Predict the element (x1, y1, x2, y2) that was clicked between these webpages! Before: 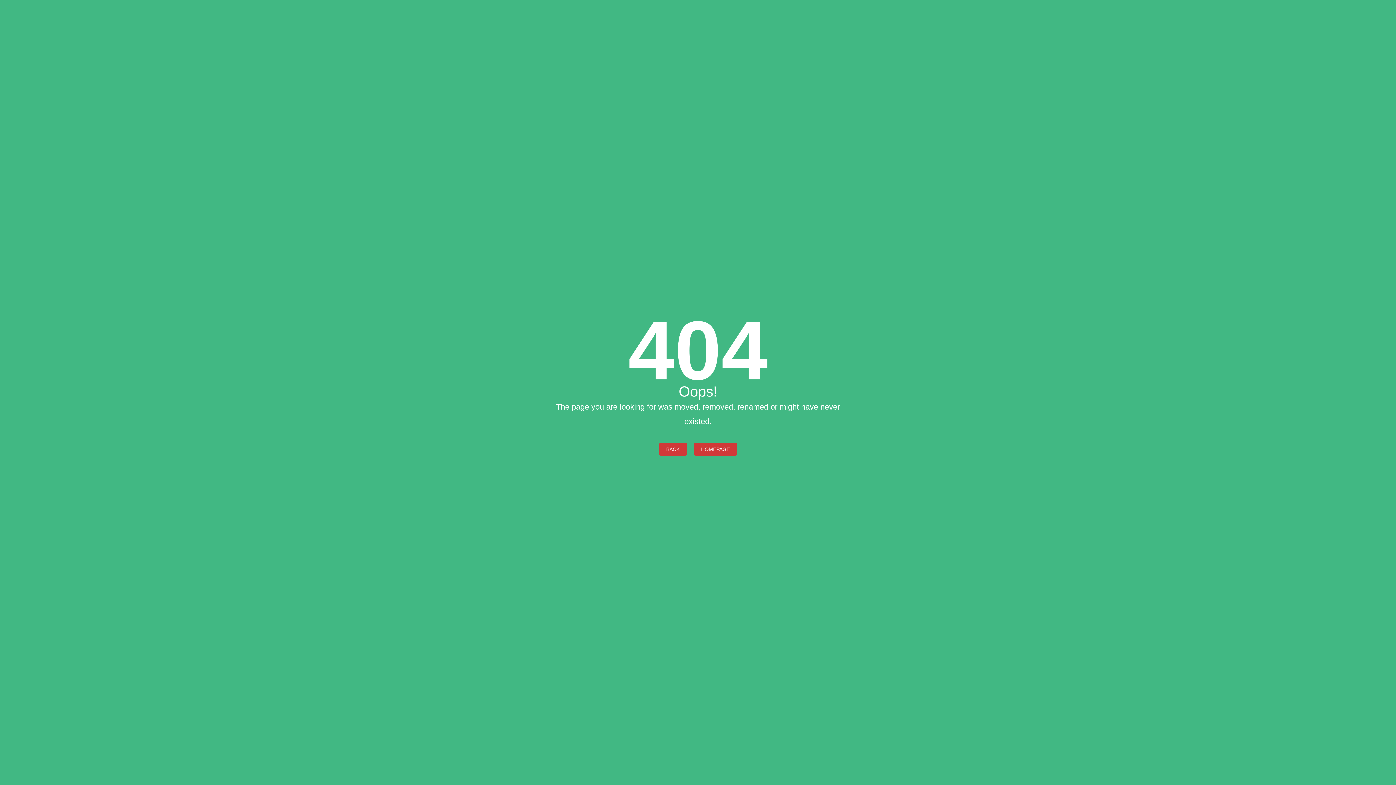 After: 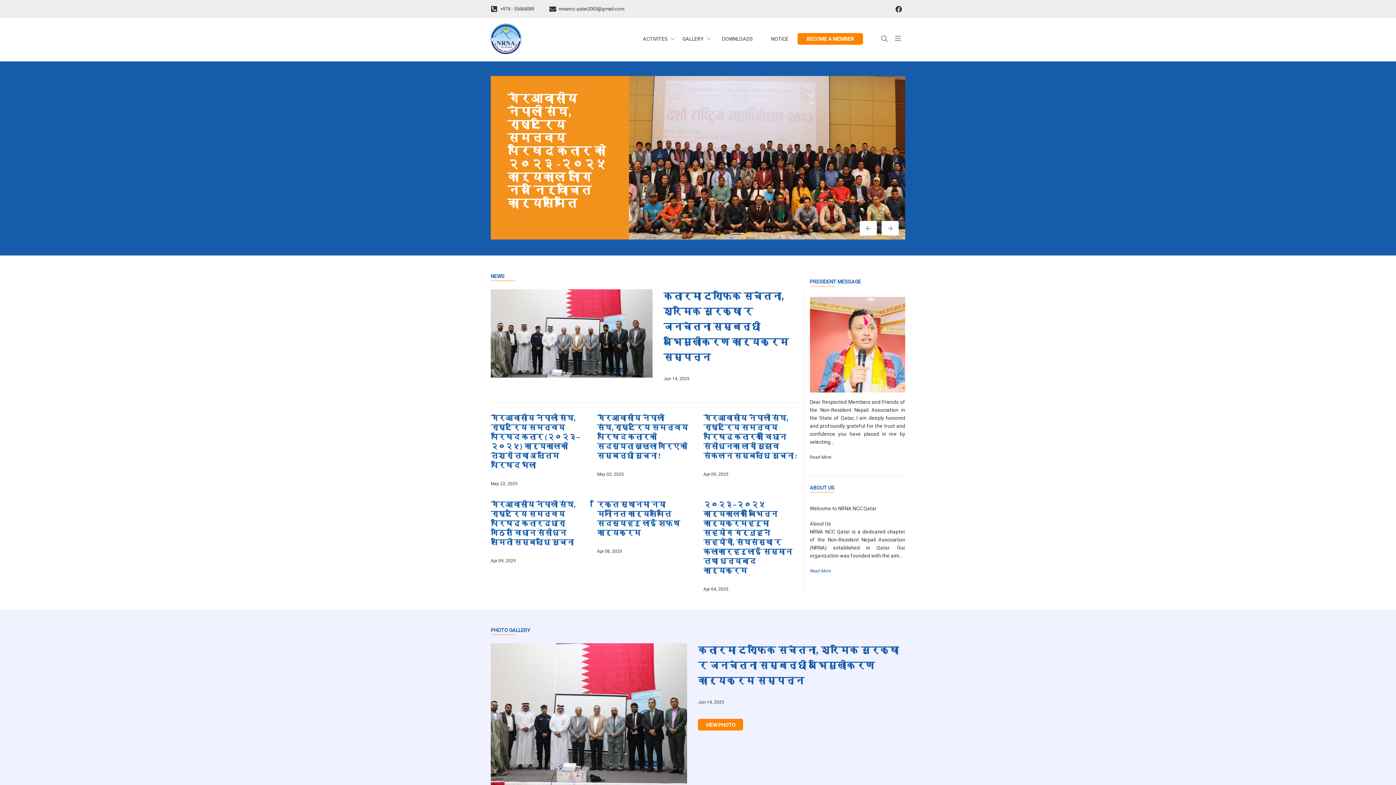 Action: bbox: (659, 442, 687, 455) label: BACK